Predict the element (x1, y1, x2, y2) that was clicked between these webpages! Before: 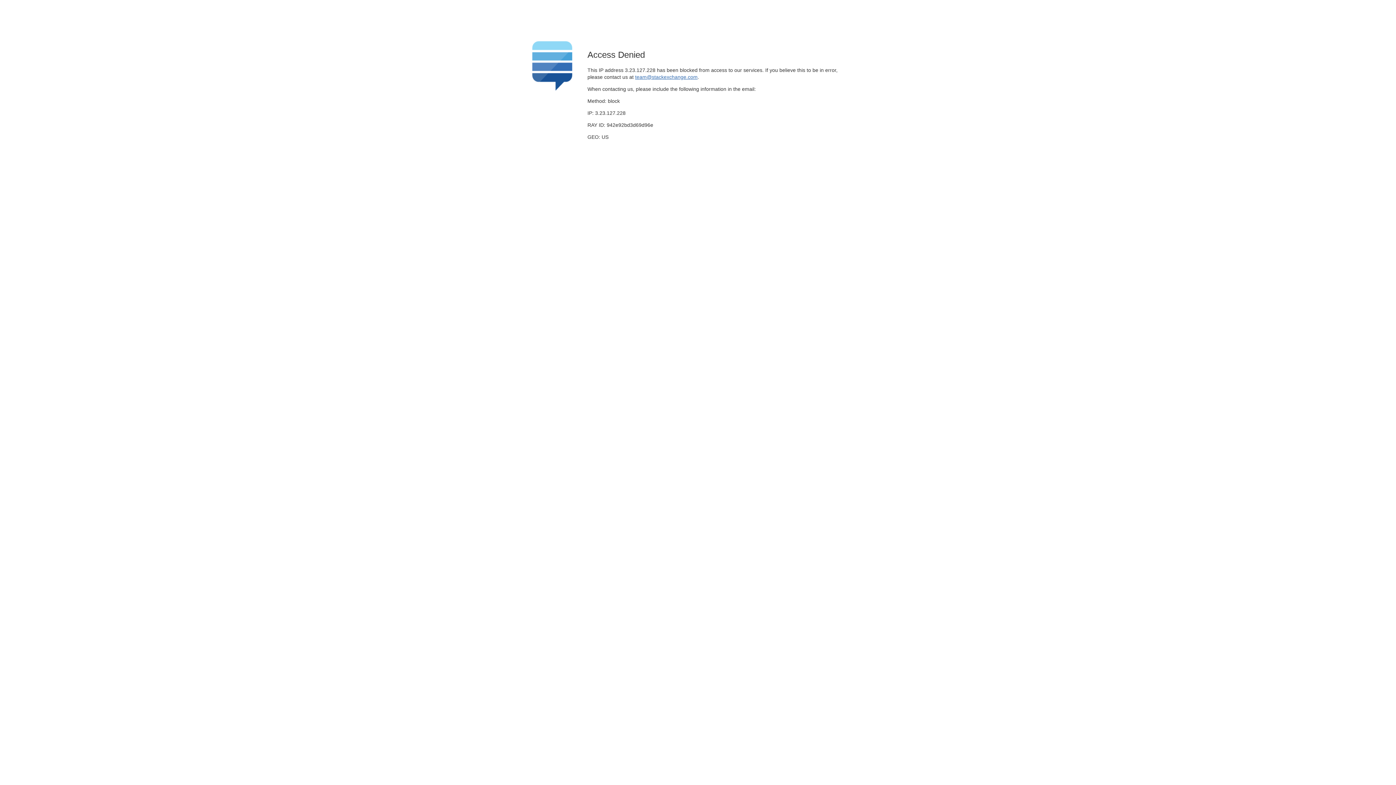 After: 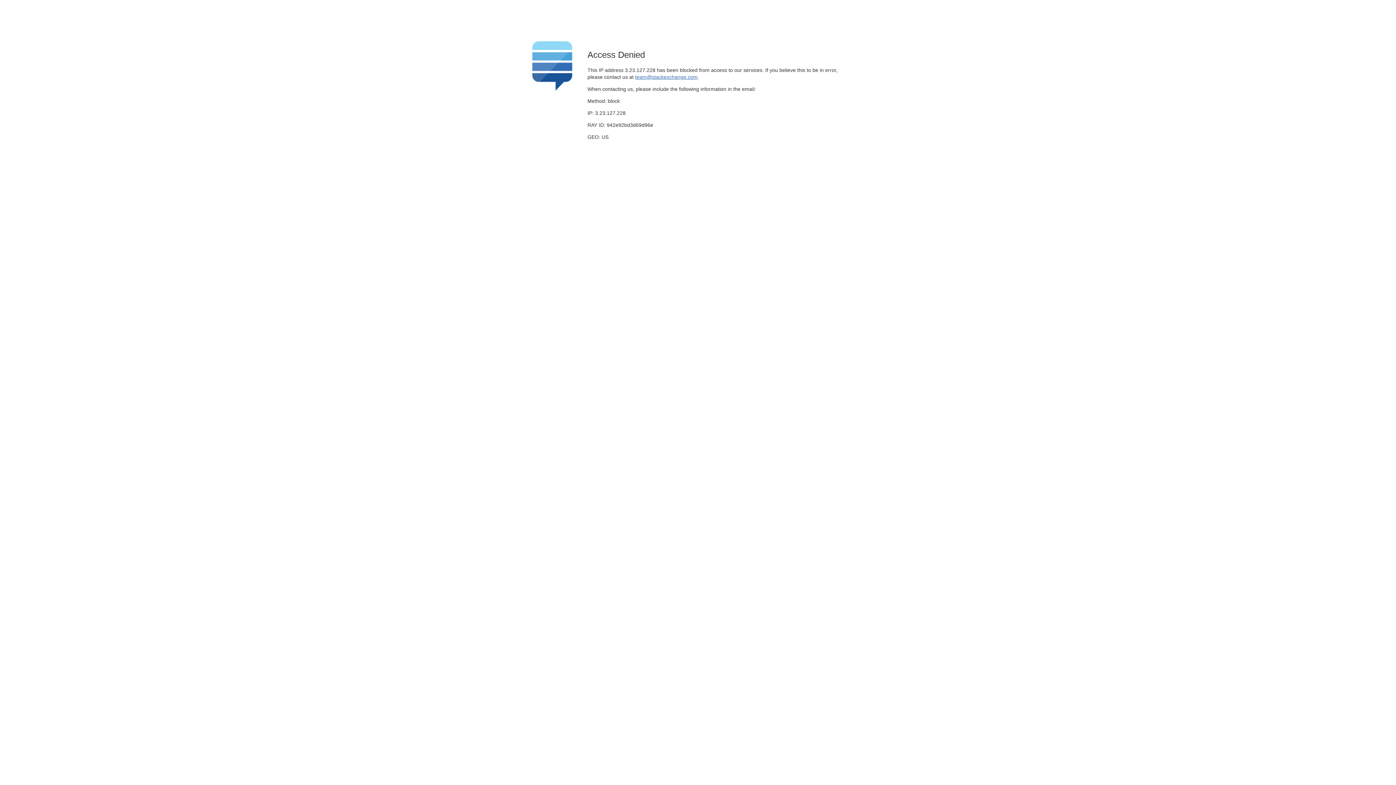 Action: bbox: (635, 74, 697, 79) label: team@stackexchange.com